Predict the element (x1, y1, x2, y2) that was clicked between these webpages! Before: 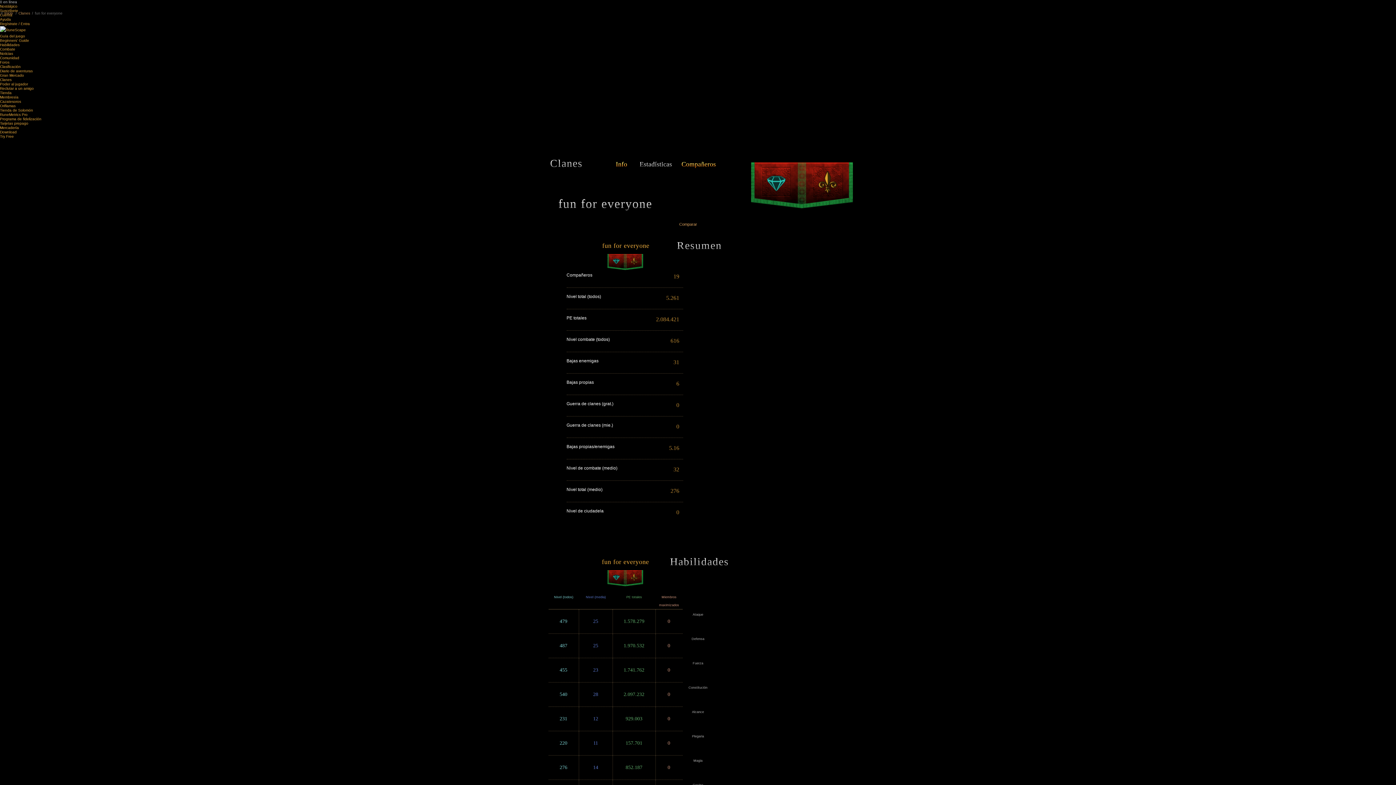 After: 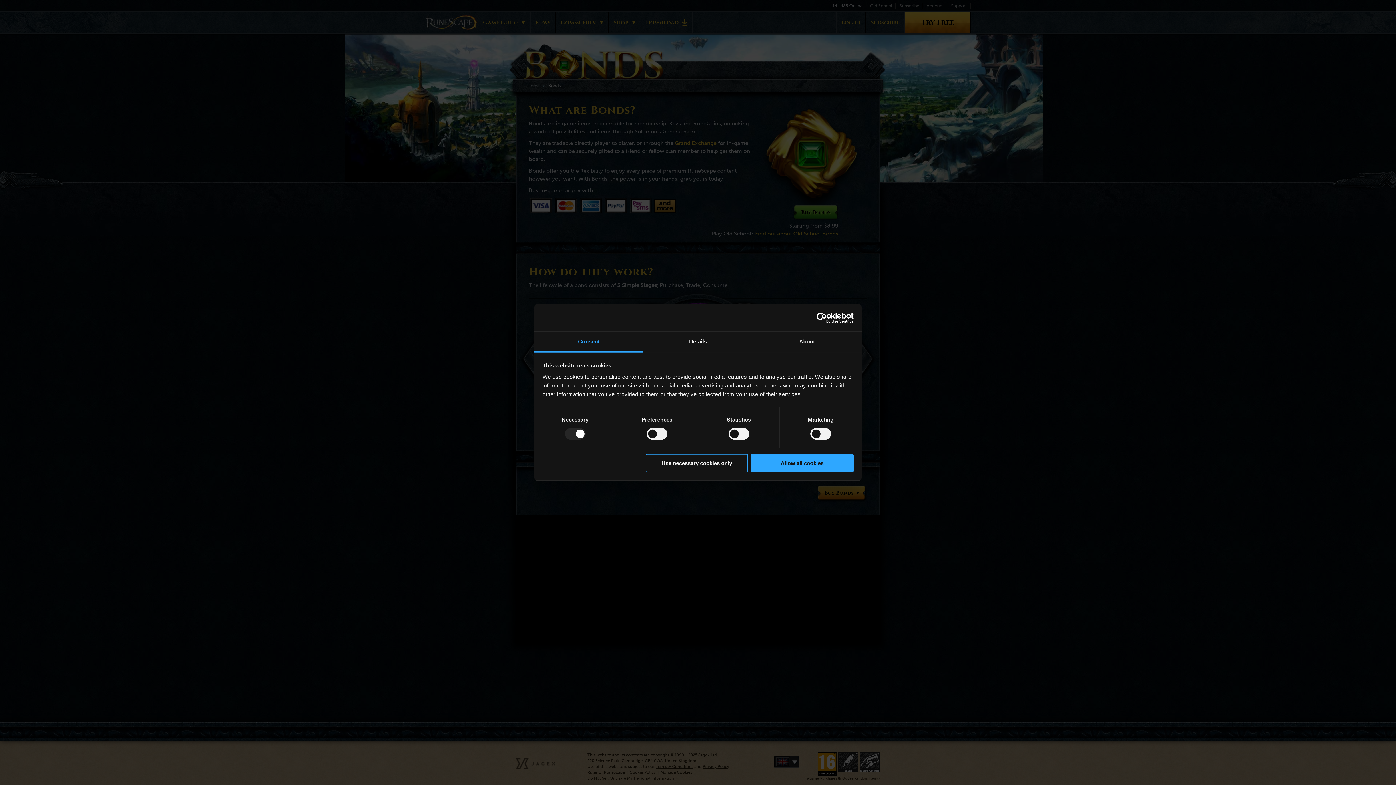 Action: label: Oriflamas bbox: (0, 104, 15, 108)